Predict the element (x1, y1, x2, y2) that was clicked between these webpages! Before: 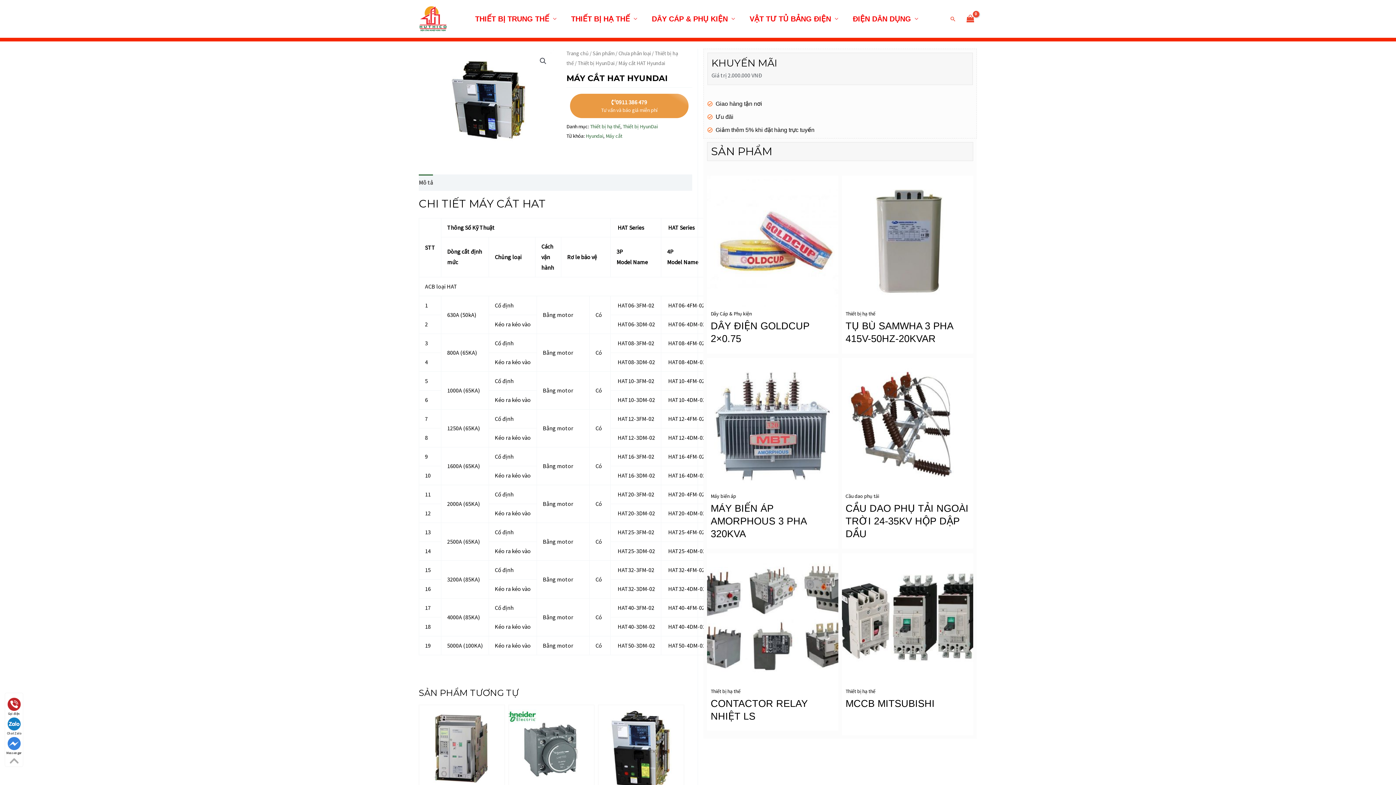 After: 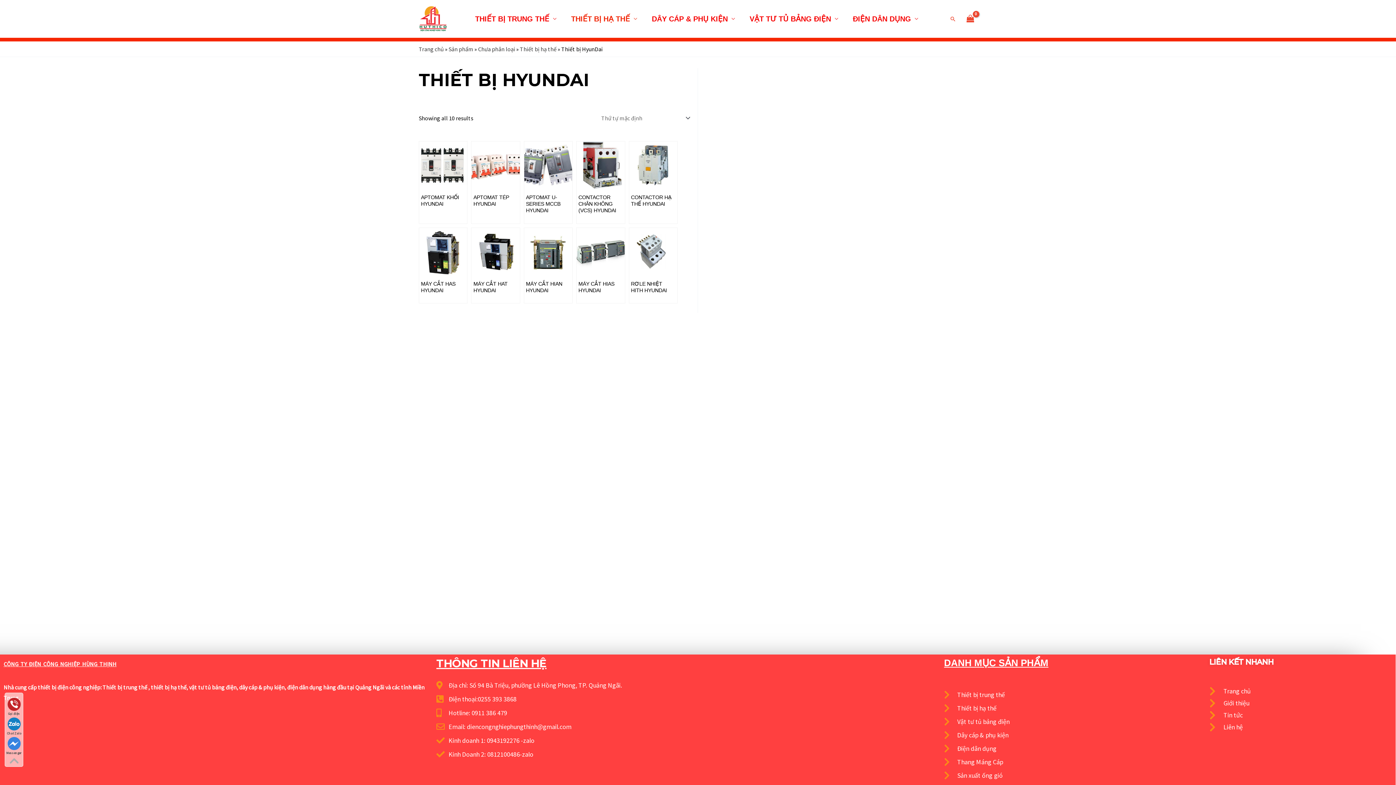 Action: label: Thiết bị HyunDai bbox: (622, 123, 657, 129)